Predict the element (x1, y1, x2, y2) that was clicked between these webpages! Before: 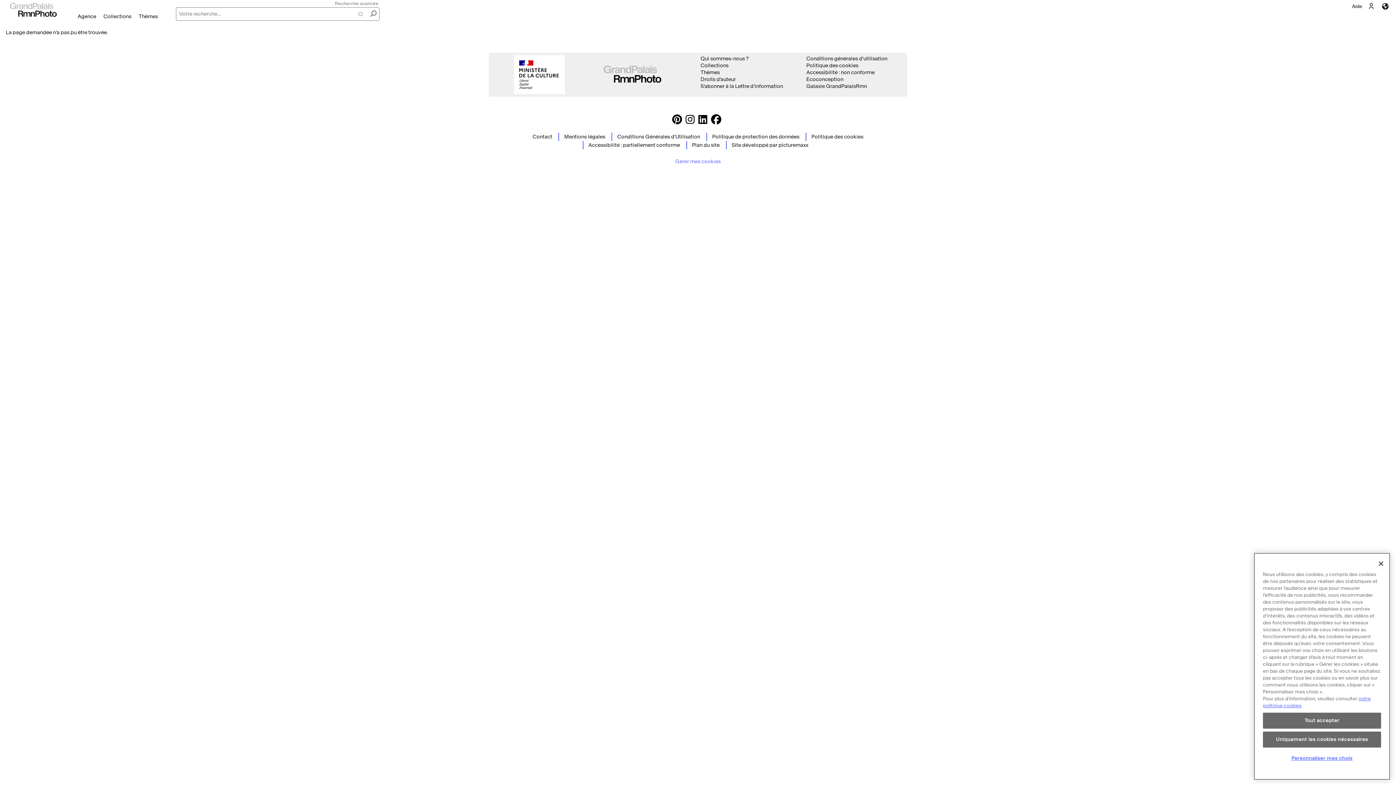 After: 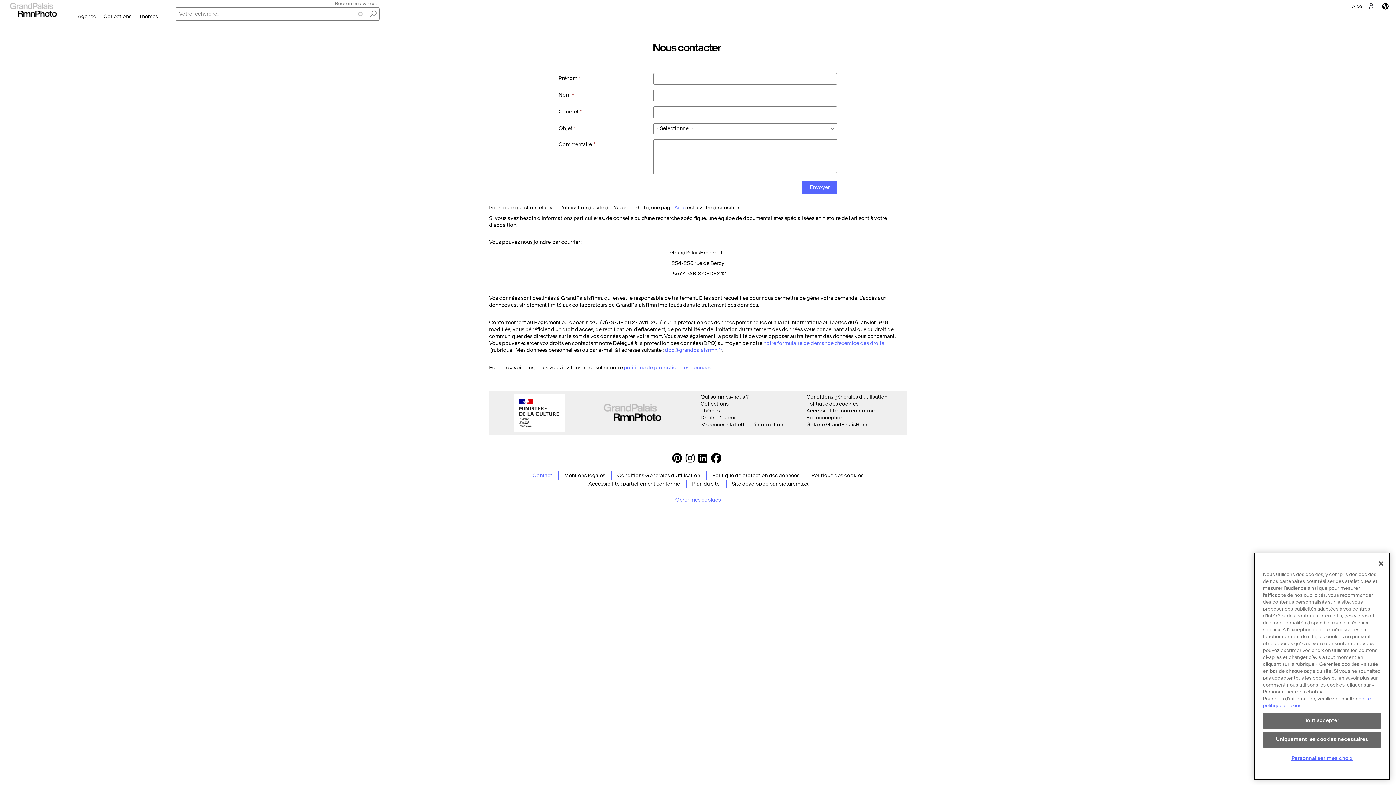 Action: bbox: (532, 134, 552, 139) label: Contact